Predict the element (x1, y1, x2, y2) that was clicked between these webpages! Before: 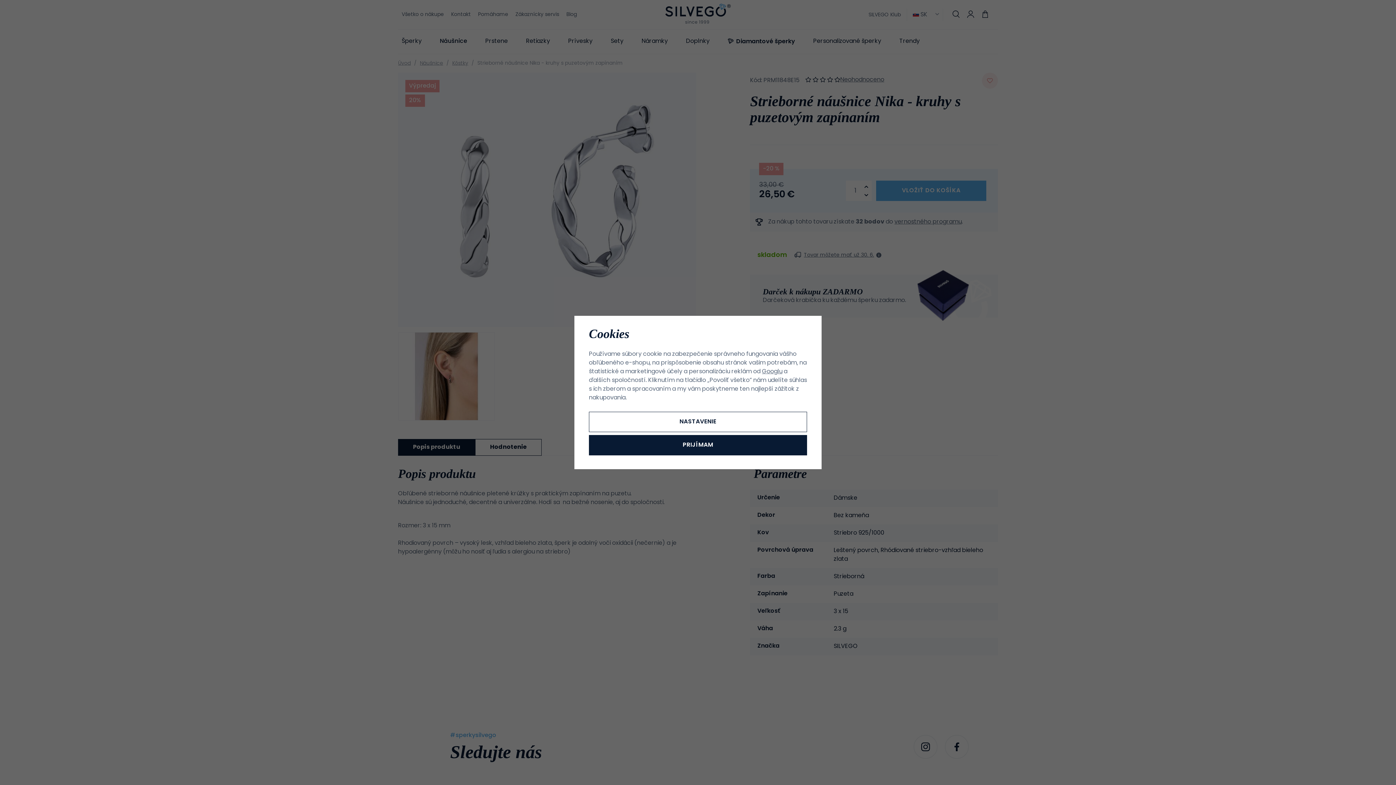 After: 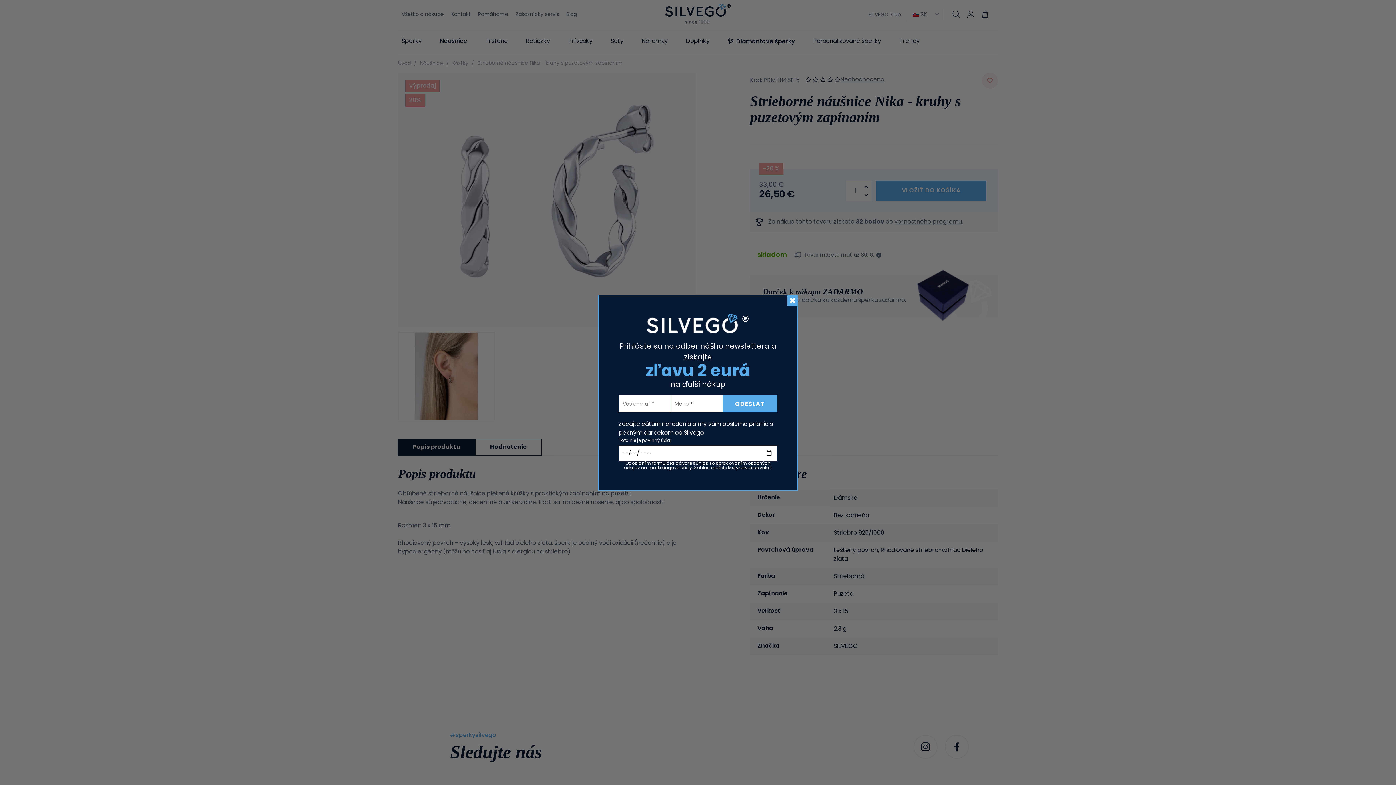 Action: label: PRIJÍMAM bbox: (589, 435, 807, 455)